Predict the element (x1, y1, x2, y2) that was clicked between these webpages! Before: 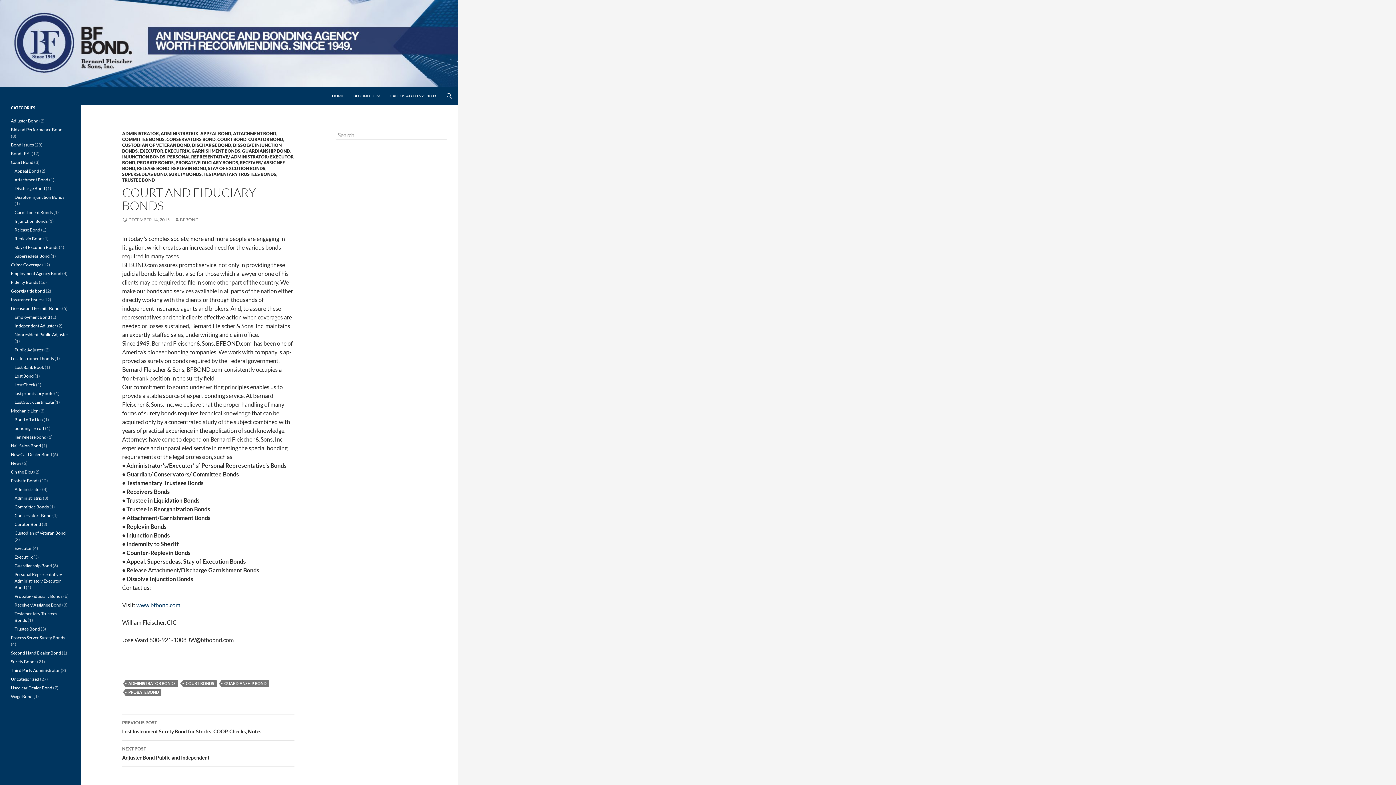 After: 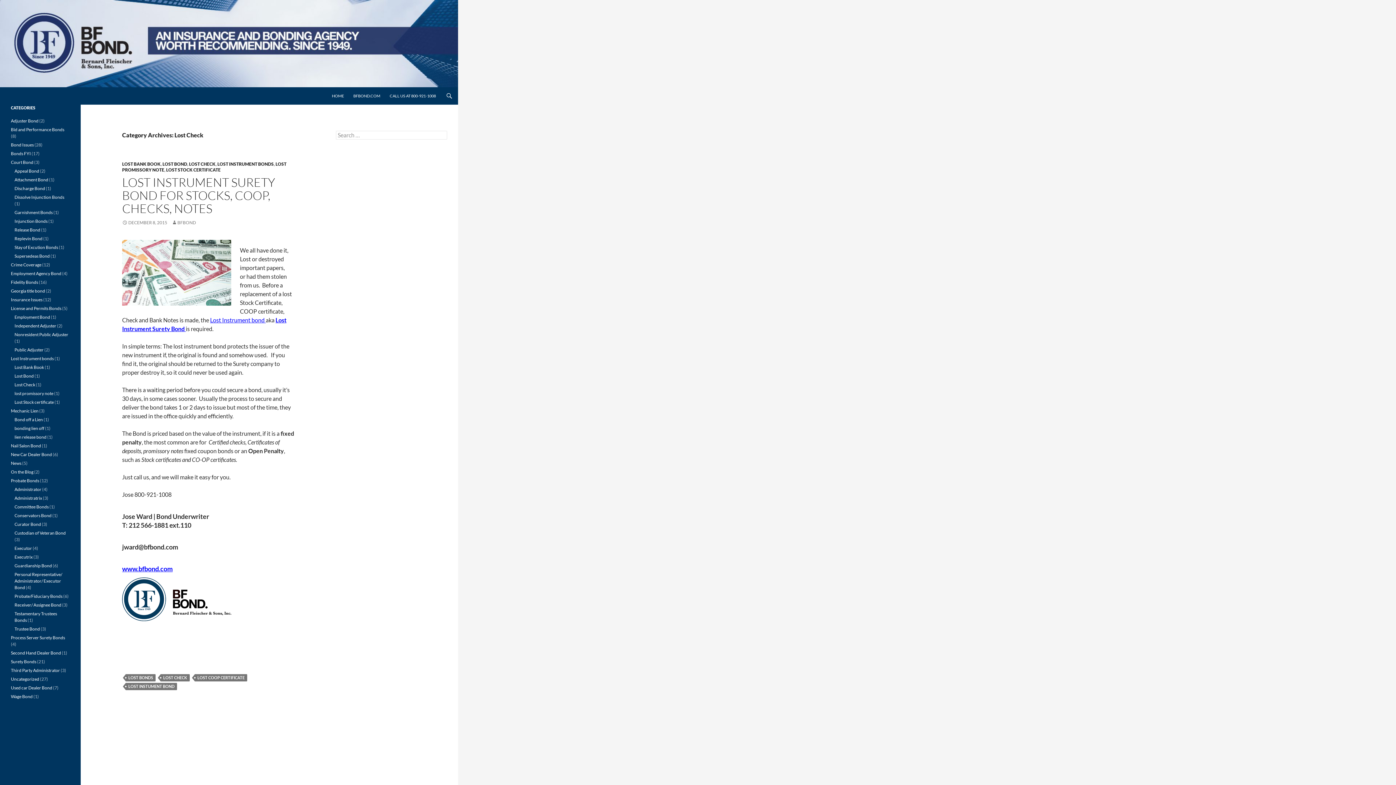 Action: label: Lost Check bbox: (14, 382, 35, 387)